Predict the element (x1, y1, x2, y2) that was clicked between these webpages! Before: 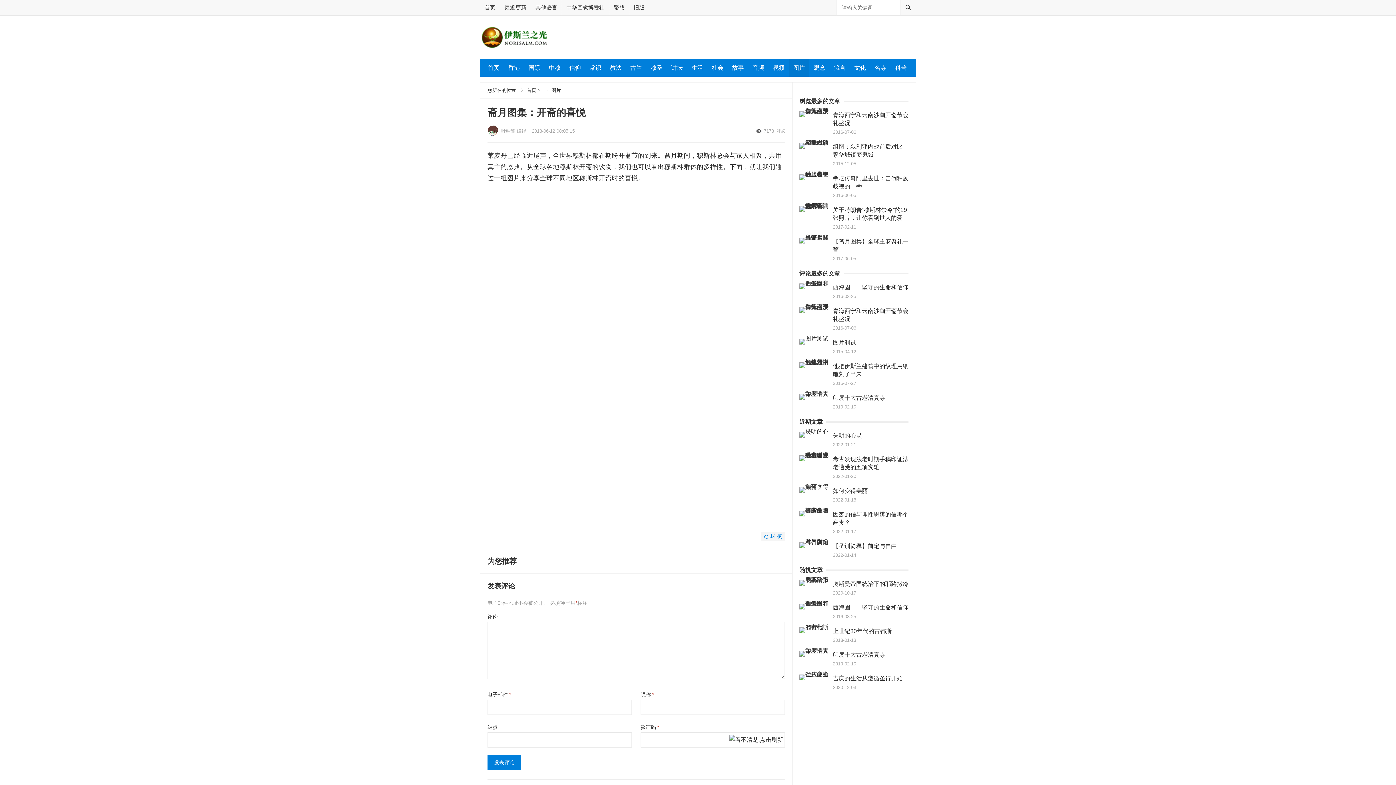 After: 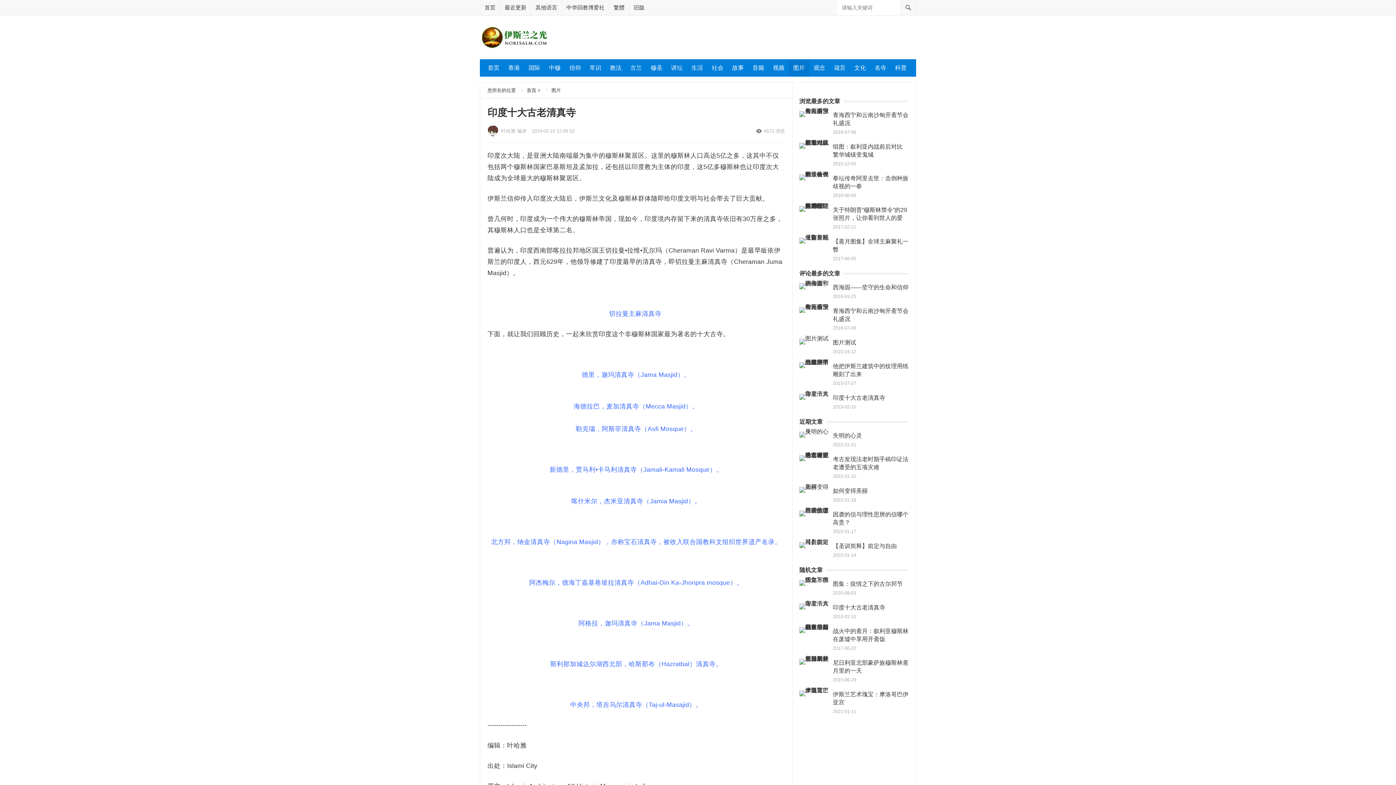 Action: label: 印度十大古老清真寺 bbox: (833, 394, 885, 401)